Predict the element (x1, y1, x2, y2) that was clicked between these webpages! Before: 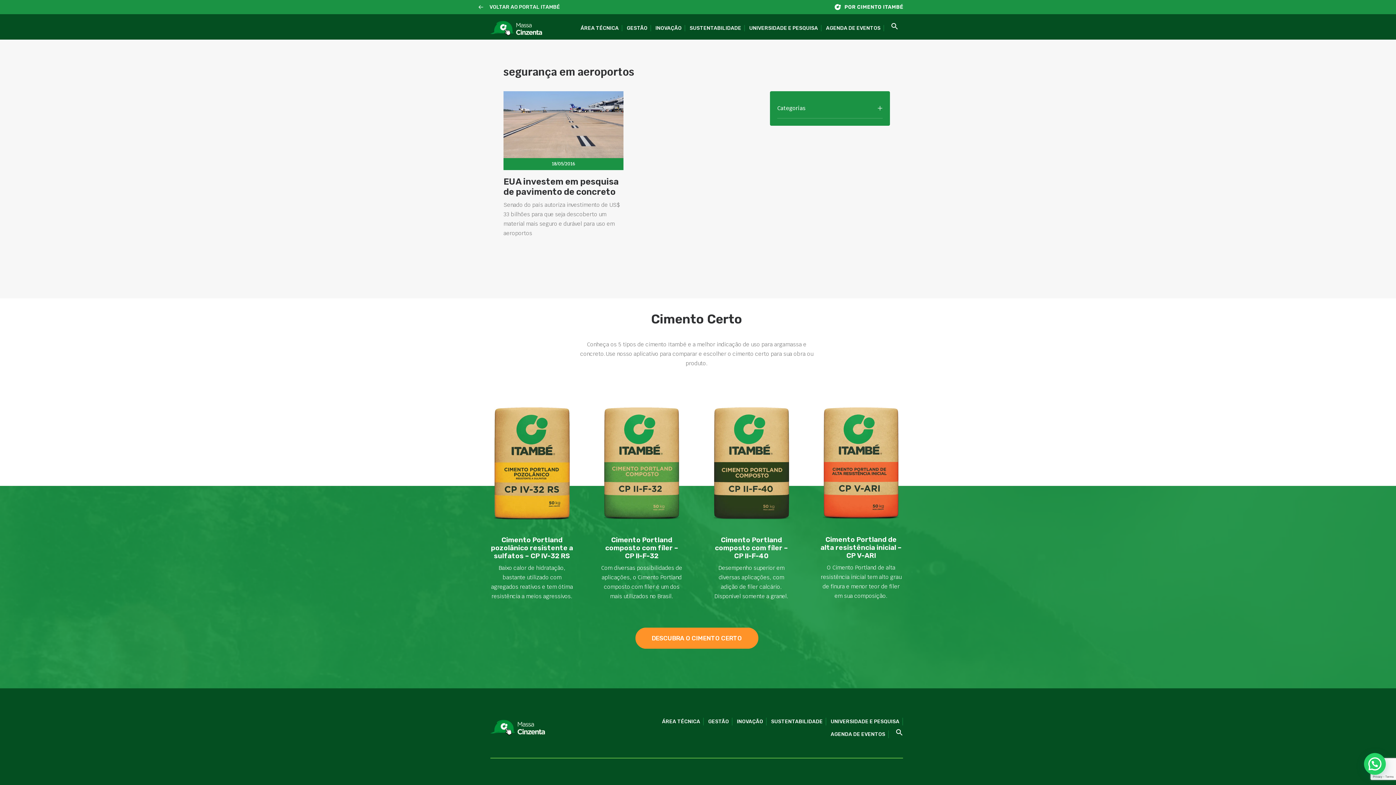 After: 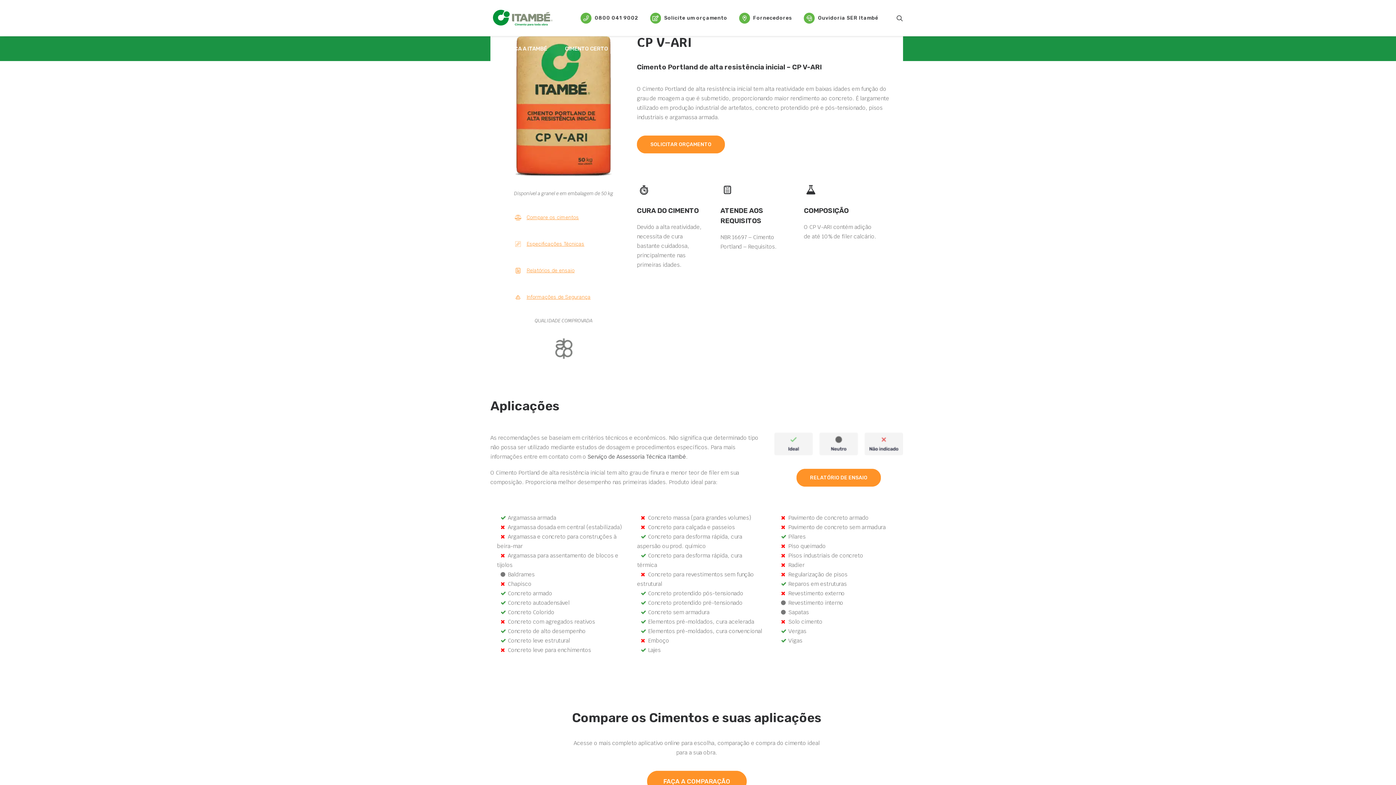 Action: bbox: (819, 400, 903, 522)